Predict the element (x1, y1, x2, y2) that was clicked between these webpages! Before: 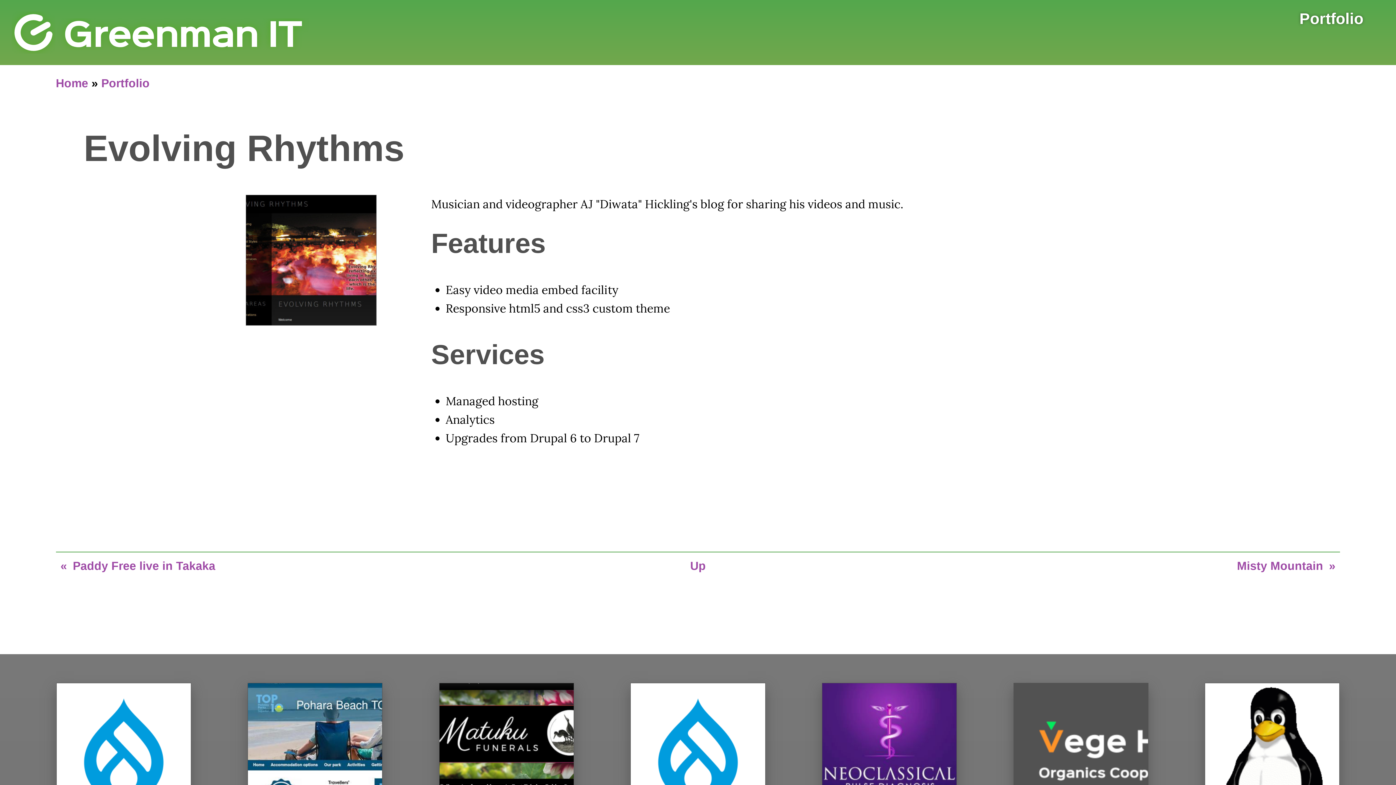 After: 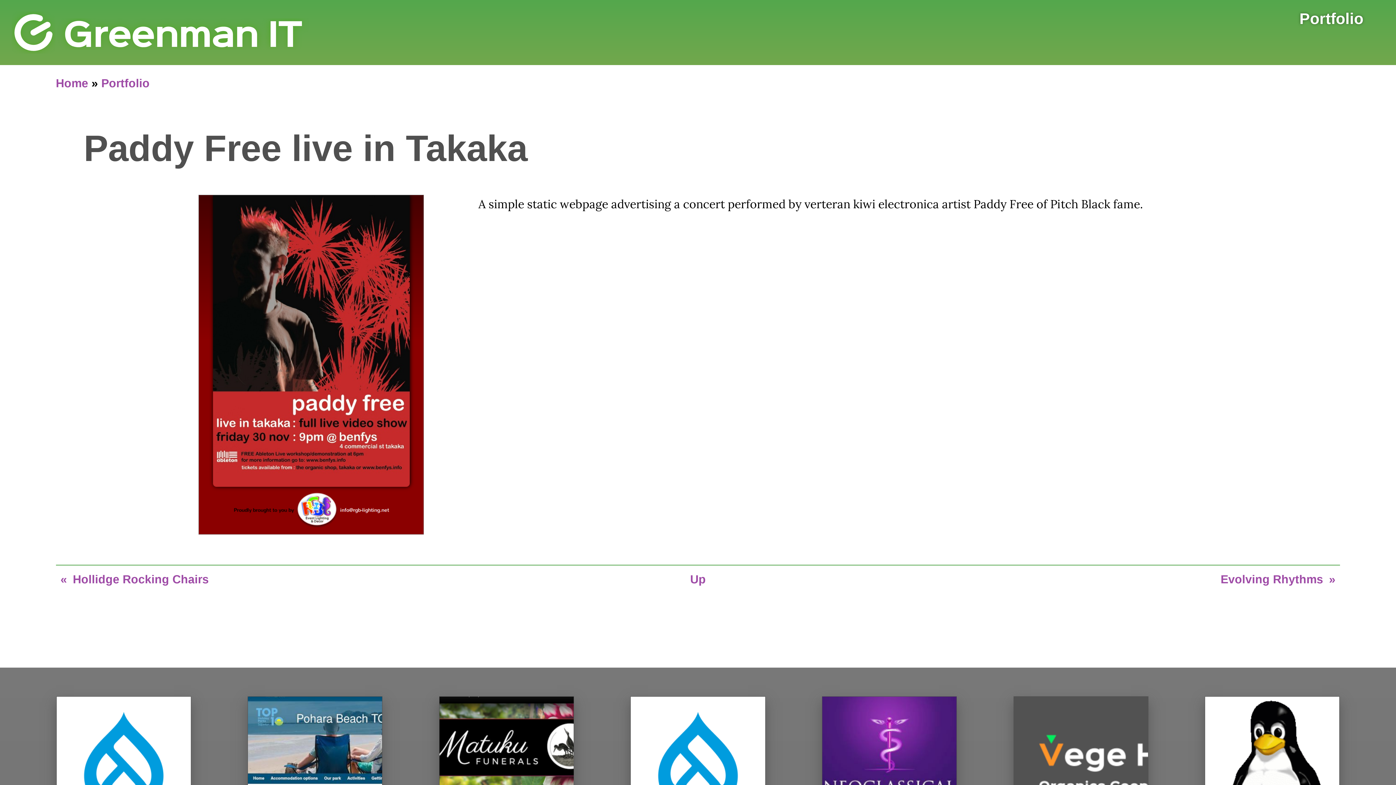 Action: label: Paddy Free live in Takaka bbox: (55, 552, 633, 580)